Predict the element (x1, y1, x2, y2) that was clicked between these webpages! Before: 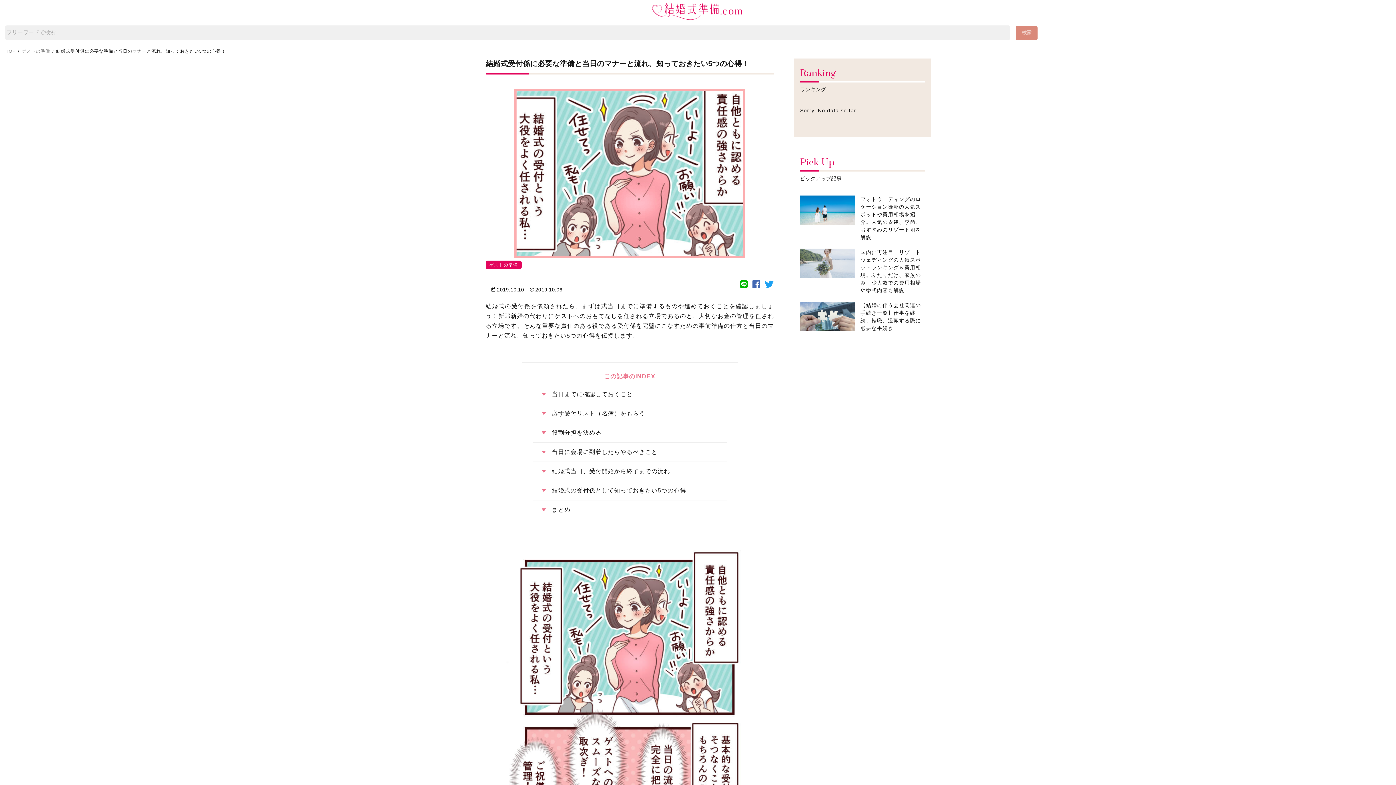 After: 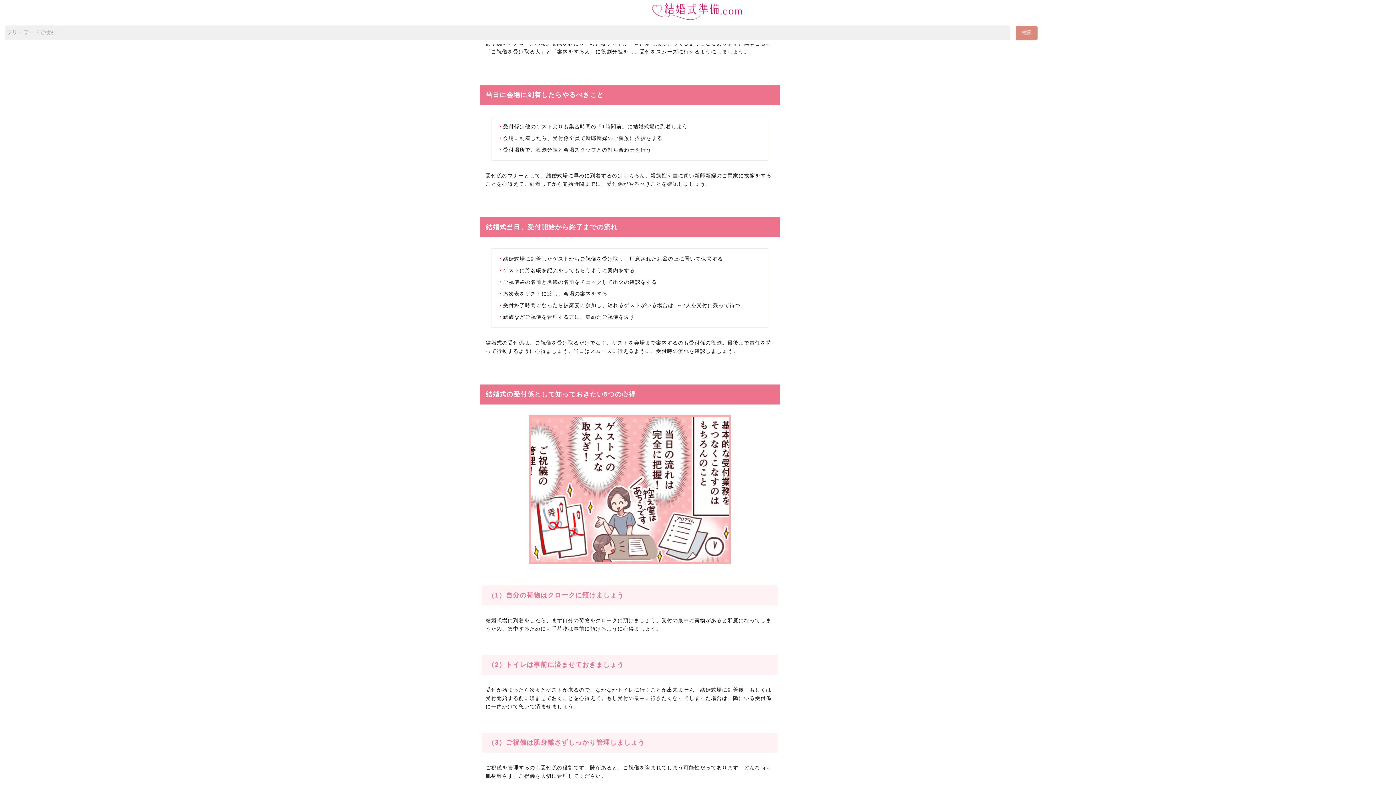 Action: bbox: (540, 429, 719, 437) label: 役割分担を決める